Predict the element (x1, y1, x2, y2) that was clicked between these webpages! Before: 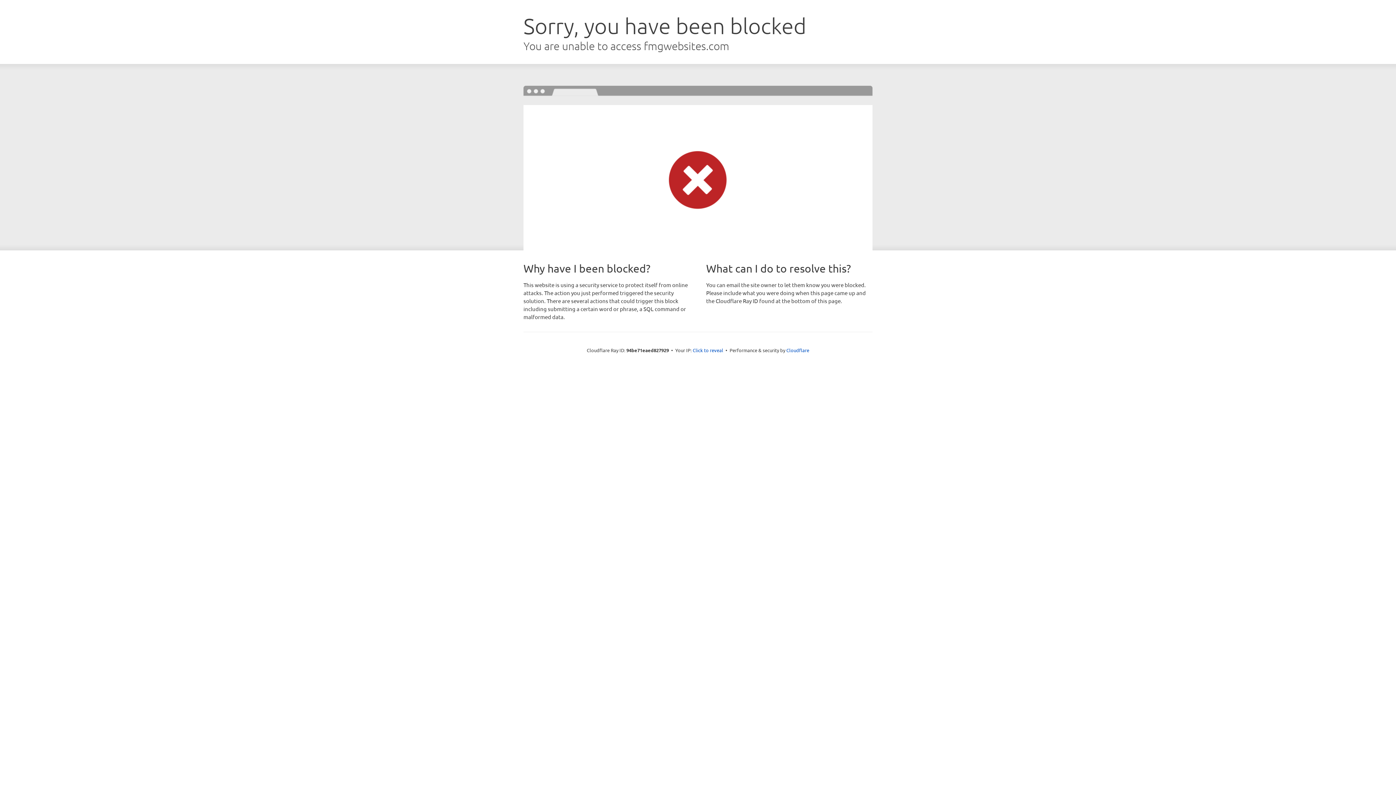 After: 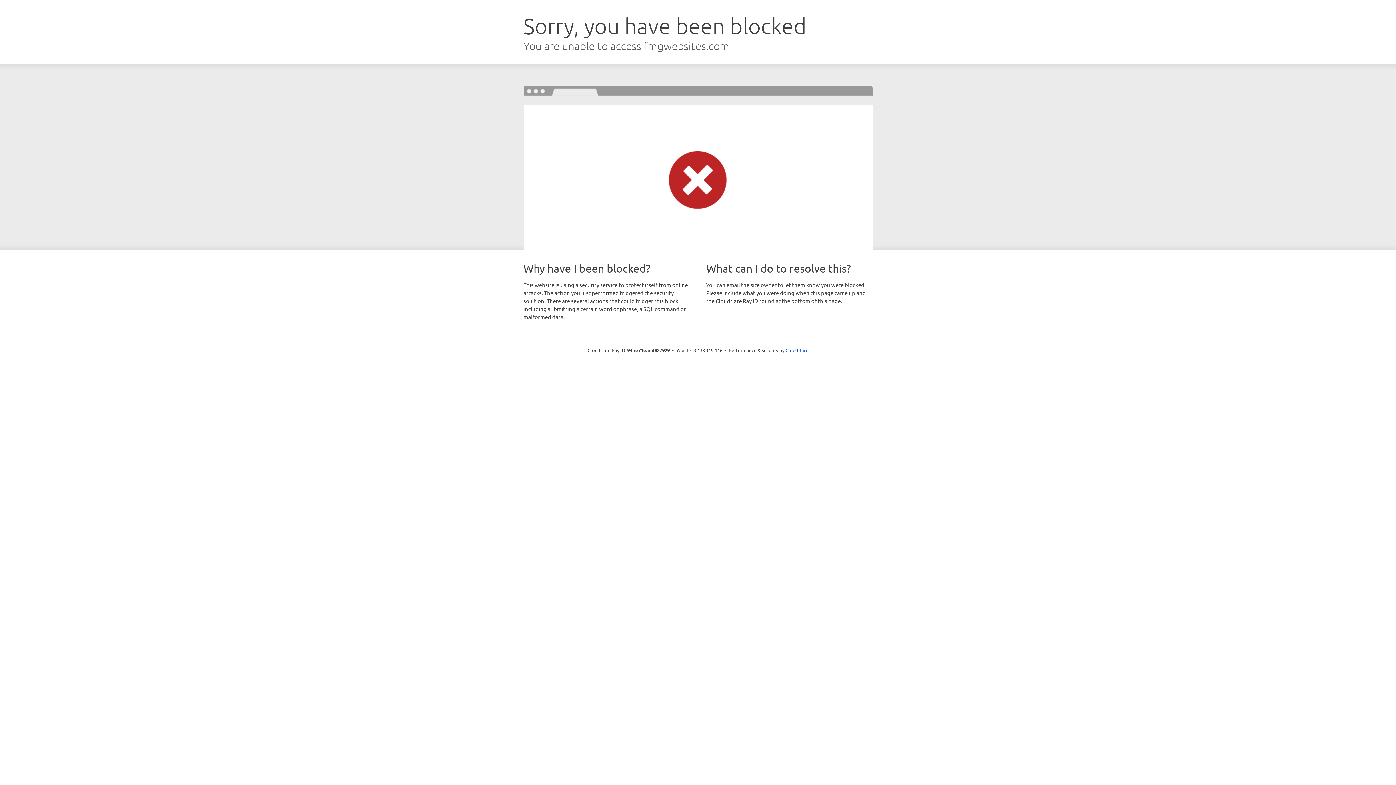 Action: bbox: (692, 346, 723, 353) label: Click to reveal